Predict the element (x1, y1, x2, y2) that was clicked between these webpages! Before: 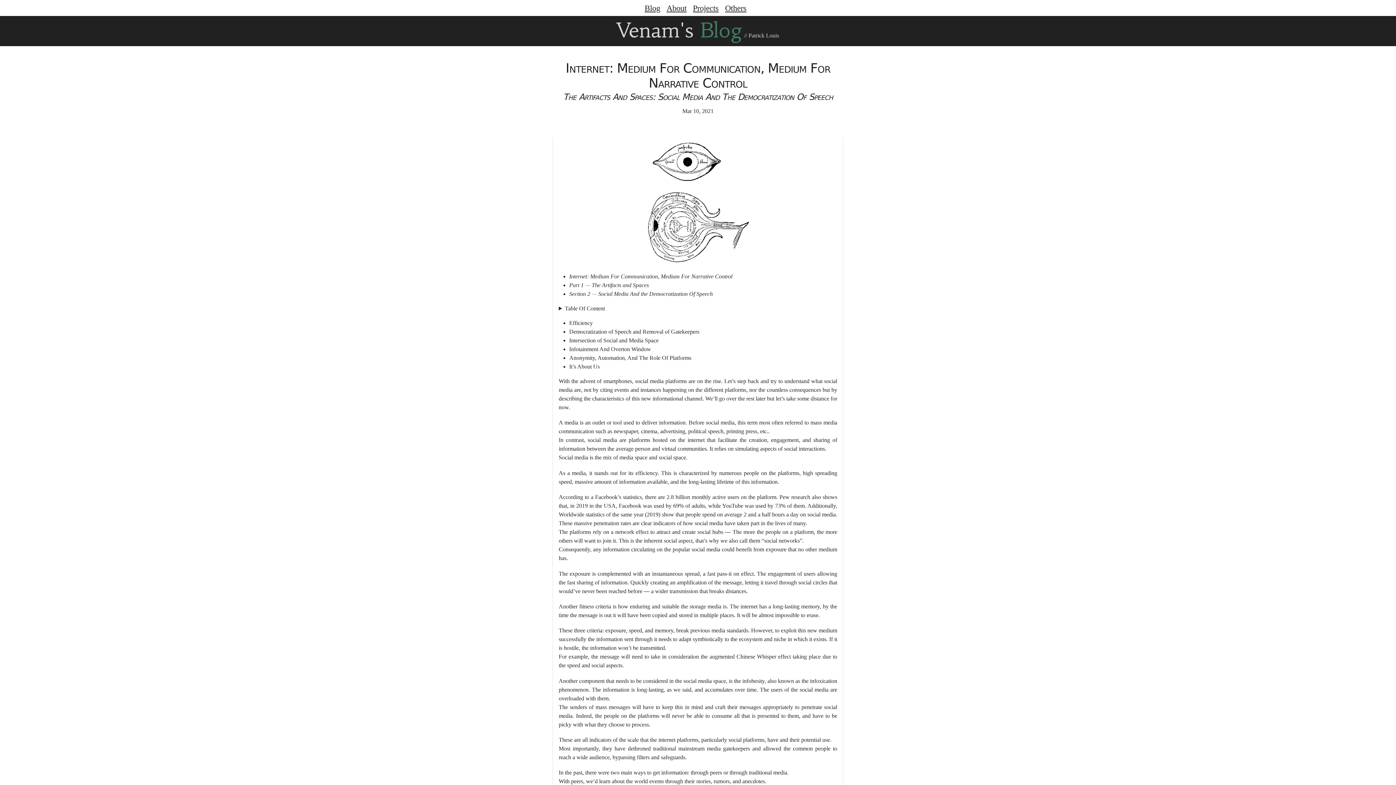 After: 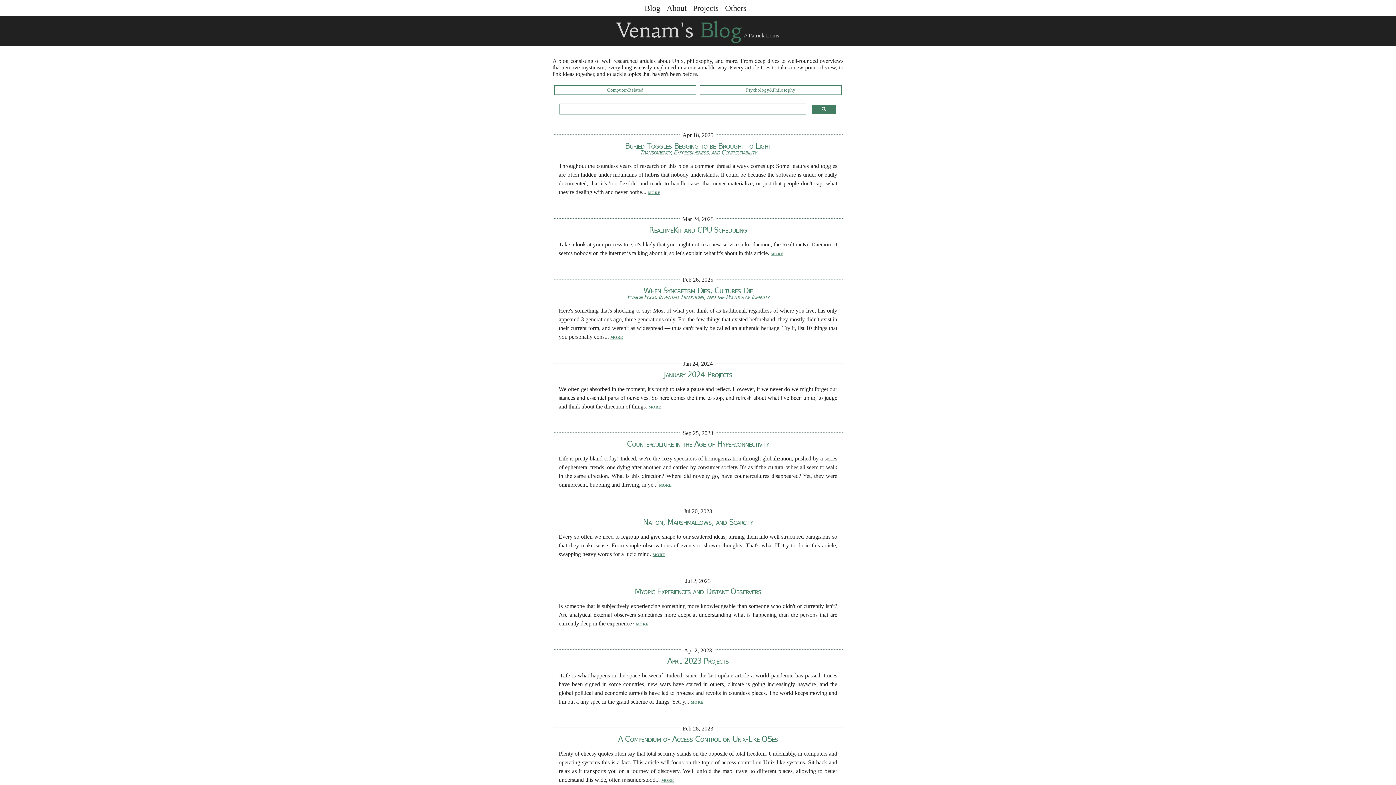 Action: label: Venam's Blog bbox: (617, 21, 742, 43)